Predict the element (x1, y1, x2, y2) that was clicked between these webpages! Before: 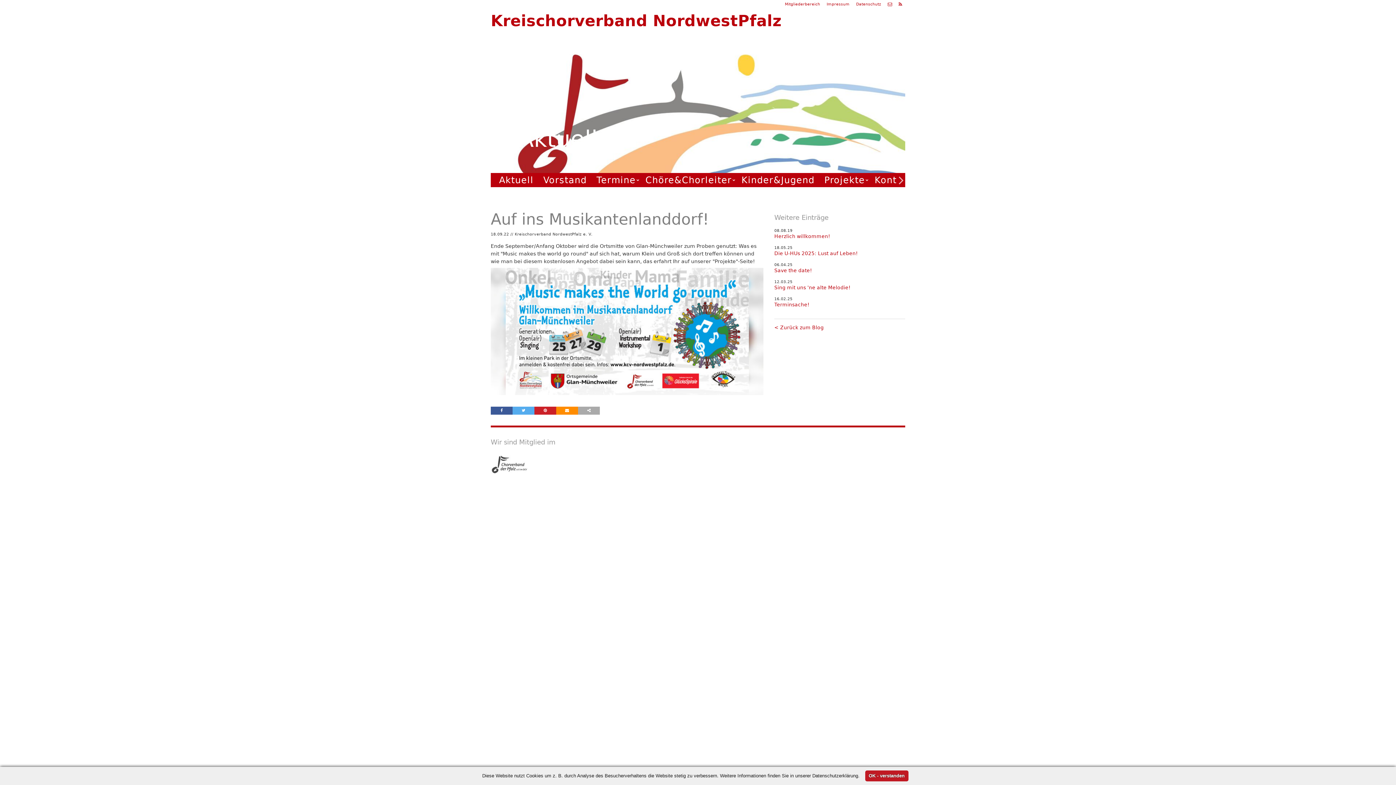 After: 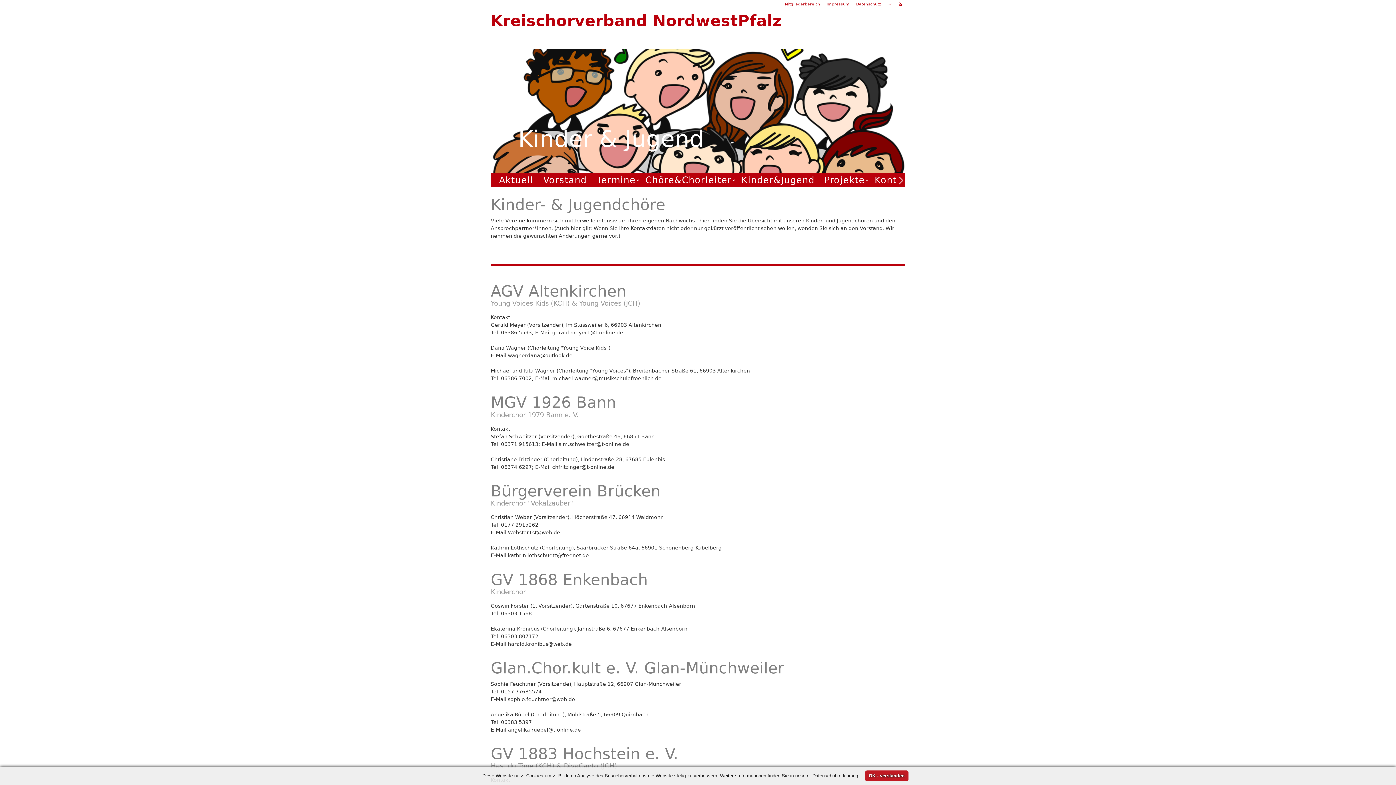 Action: label: Kinder&Jugend bbox: (741, 173, 814, 187)